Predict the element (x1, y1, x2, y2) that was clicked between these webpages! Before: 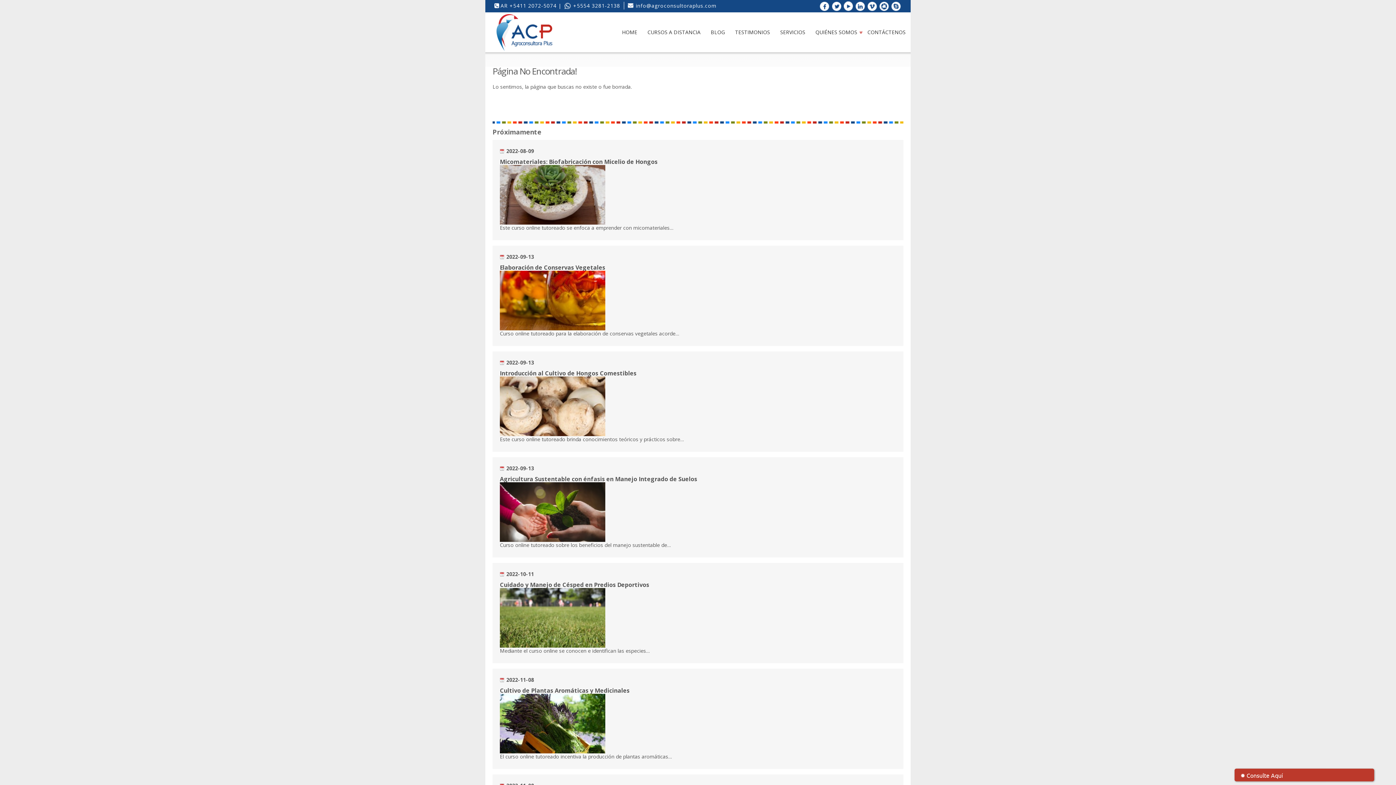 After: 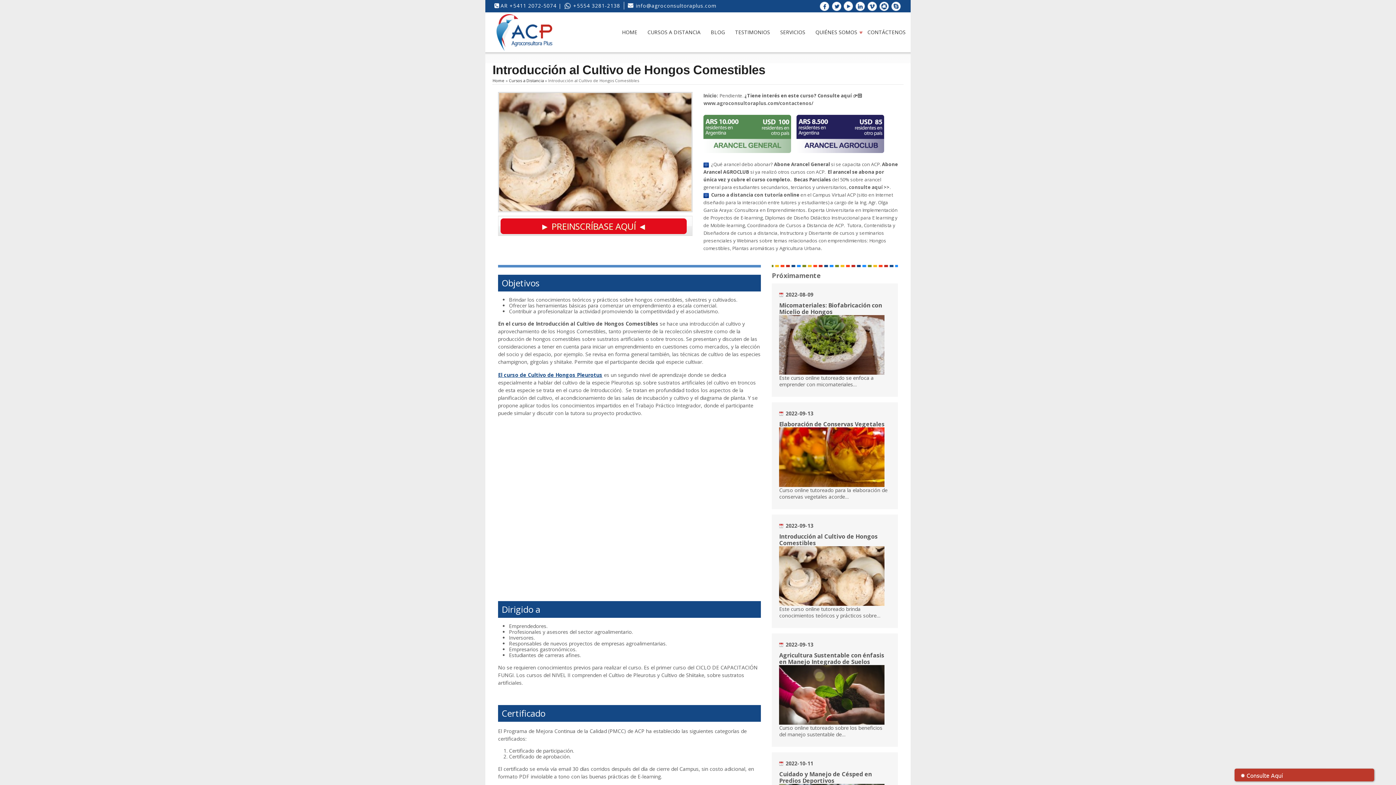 Action: bbox: (500, 402, 605, 409)